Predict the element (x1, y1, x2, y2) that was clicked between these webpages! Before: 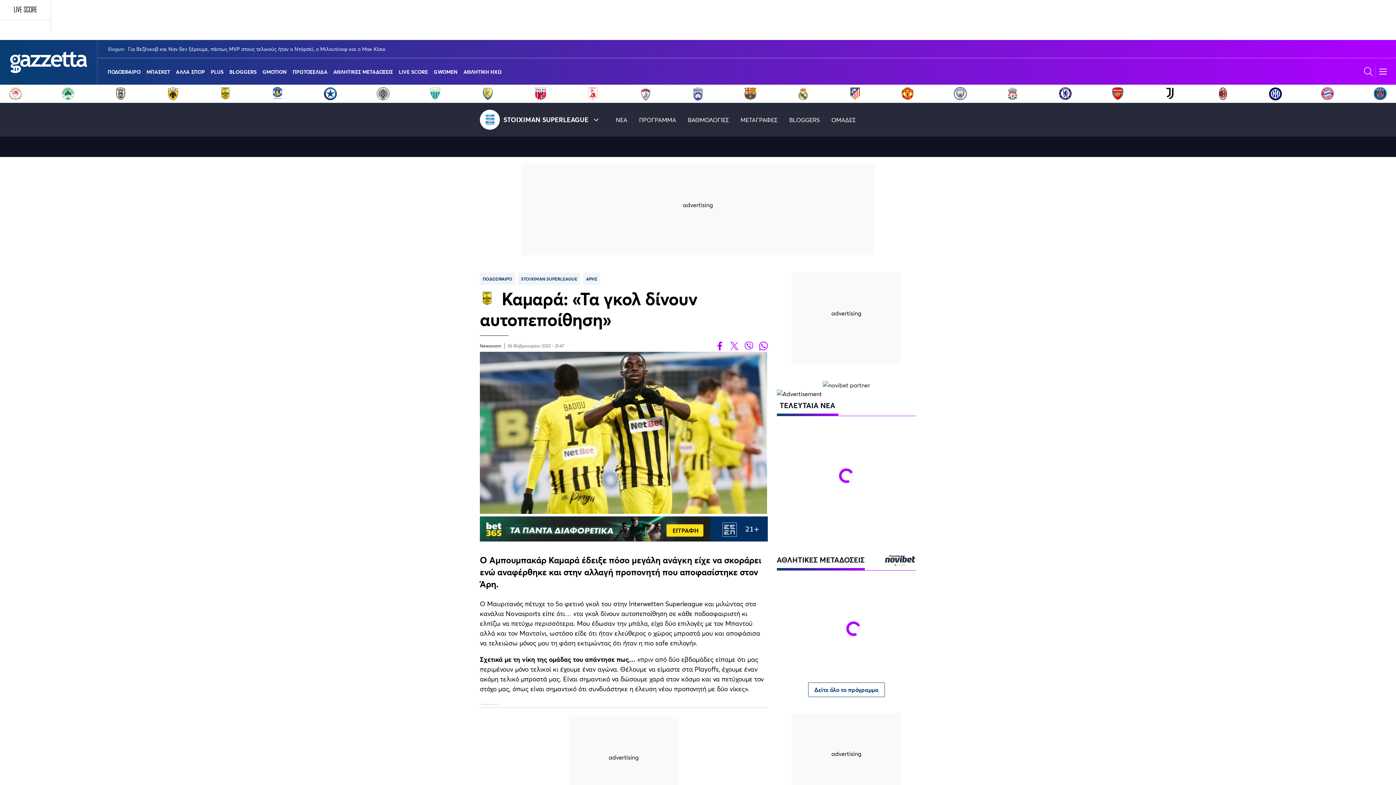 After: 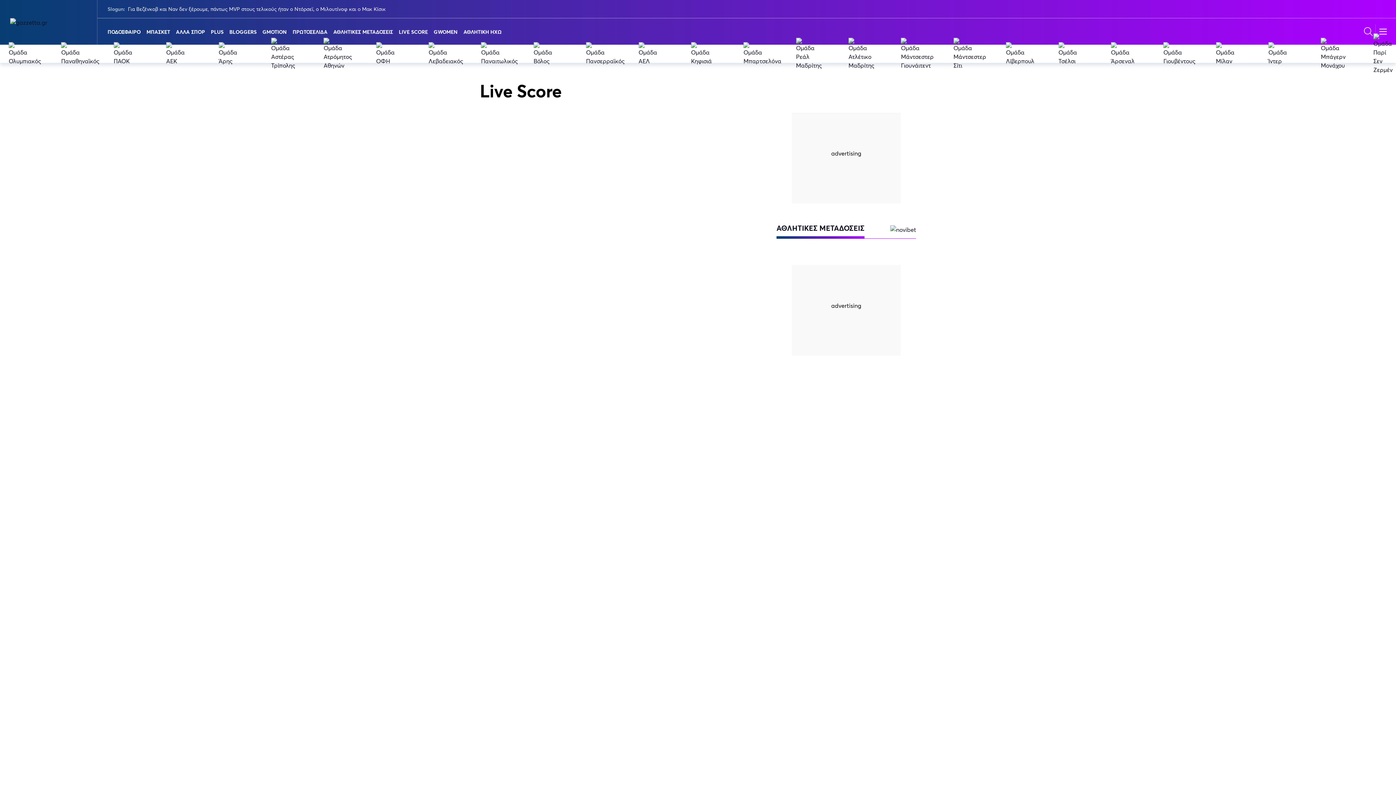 Action: bbox: (398, 58, 428, 84) label: LIVE SCORE